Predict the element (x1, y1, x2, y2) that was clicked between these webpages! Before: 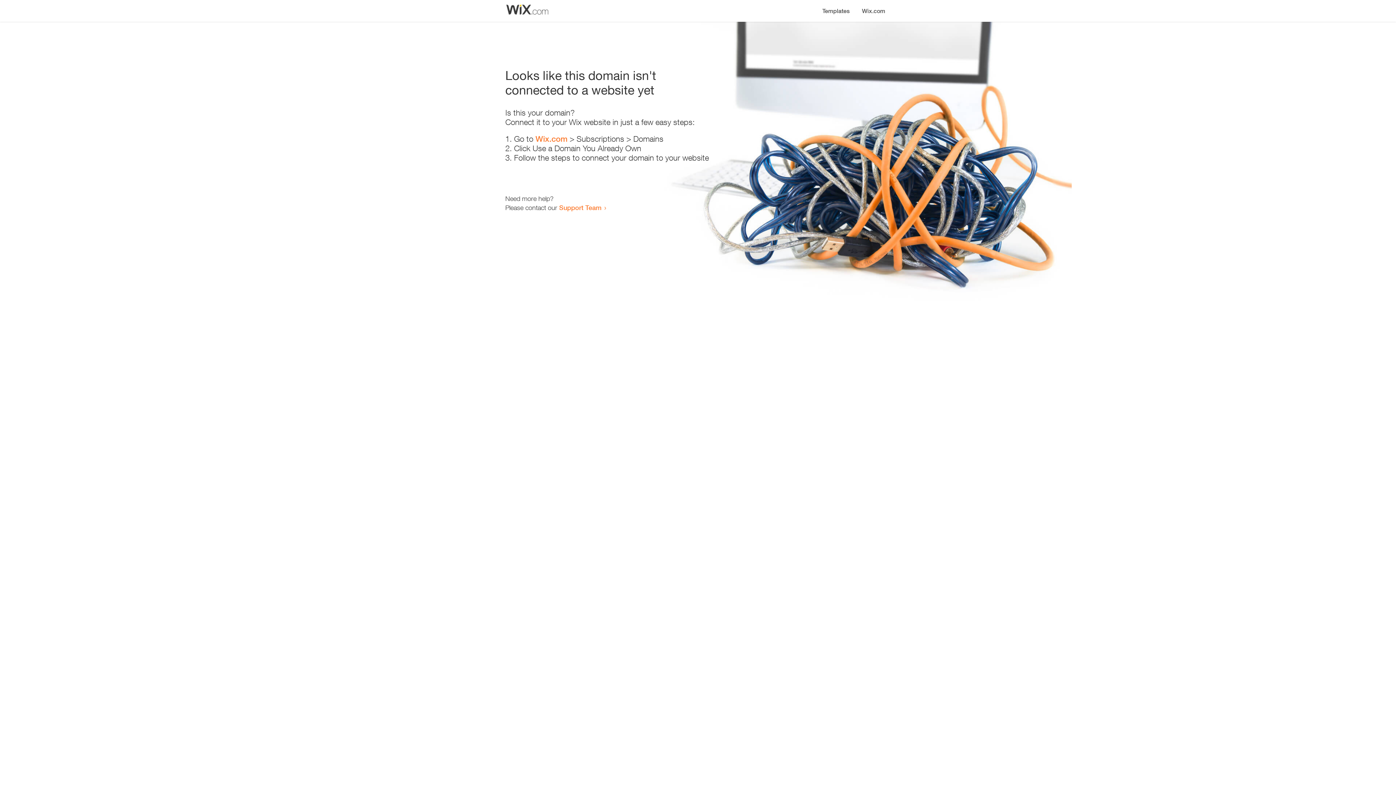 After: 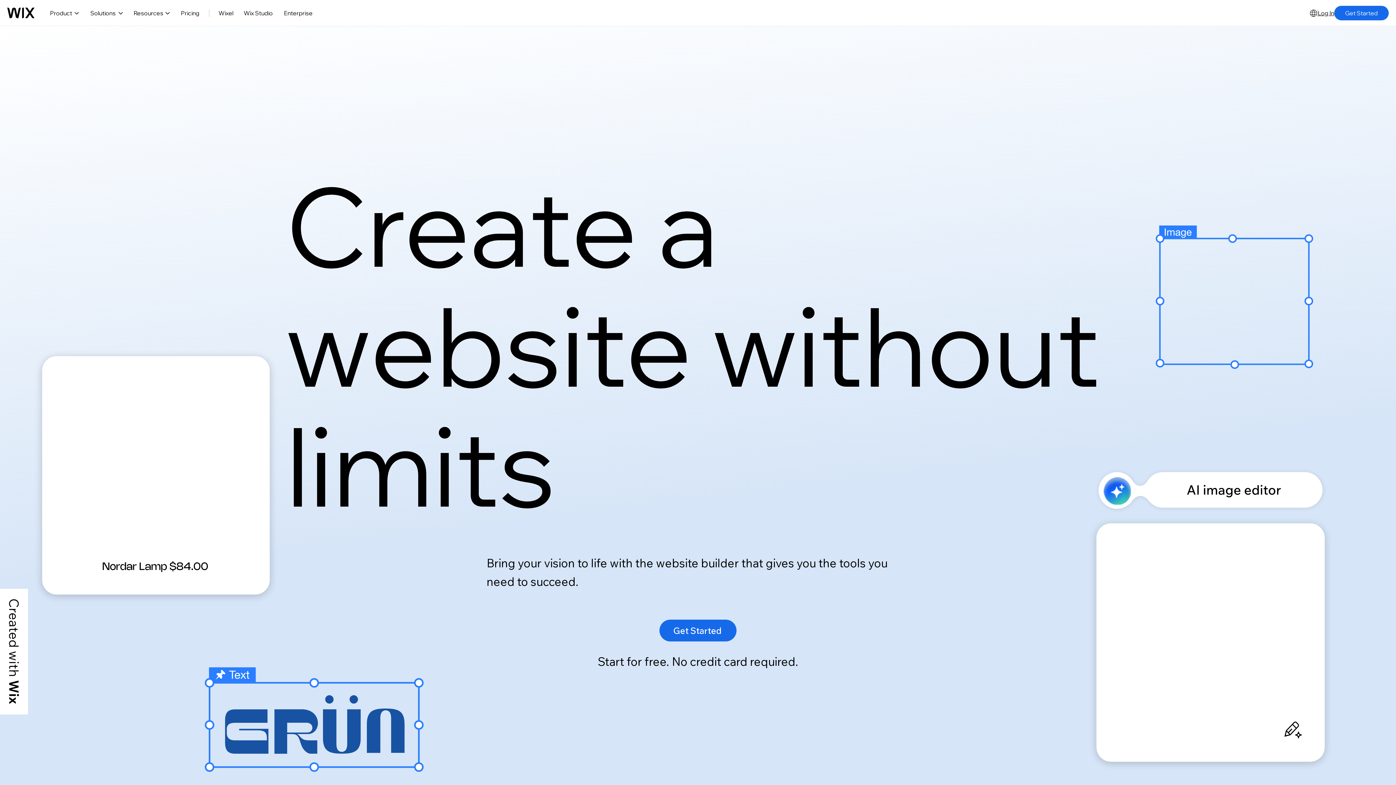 Action: bbox: (856, 0, 890, 14) label: Wix.com